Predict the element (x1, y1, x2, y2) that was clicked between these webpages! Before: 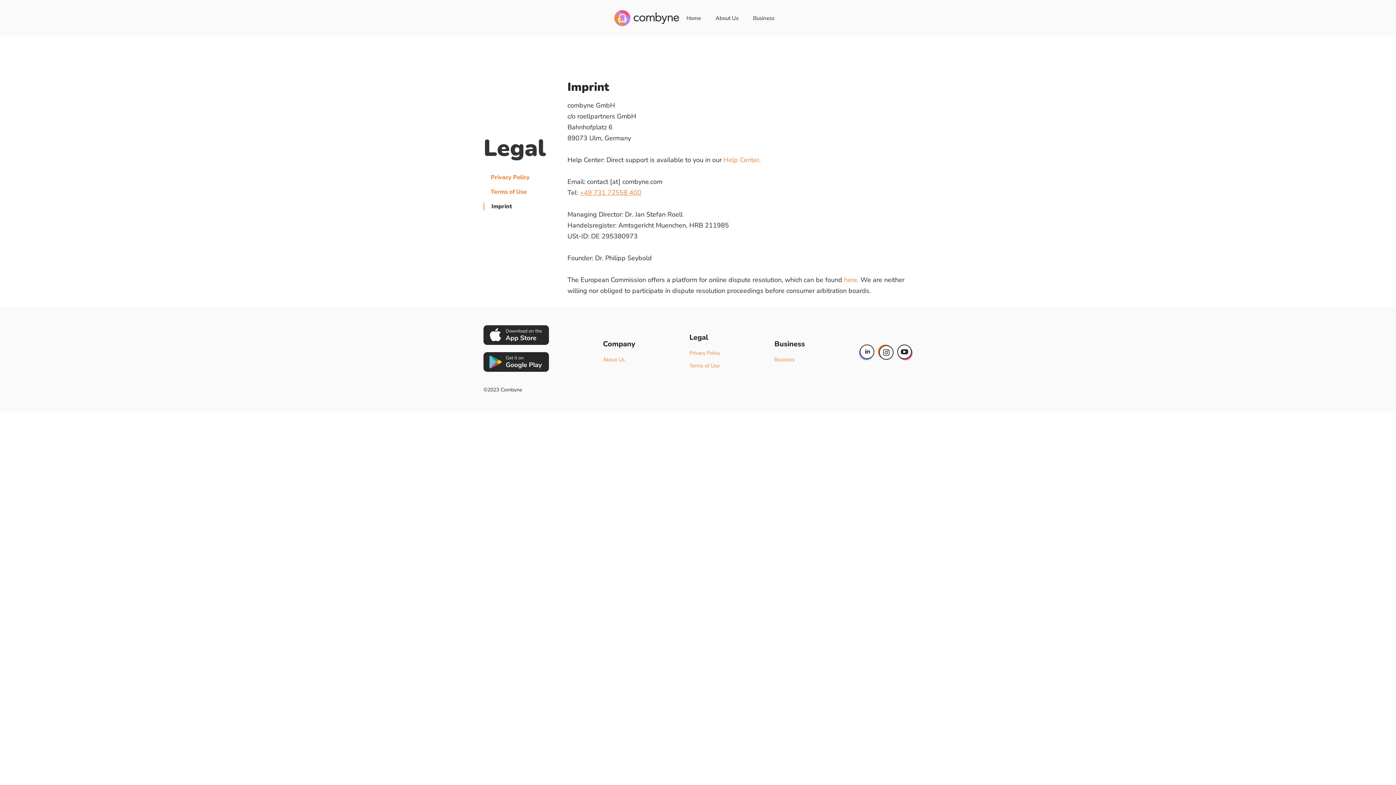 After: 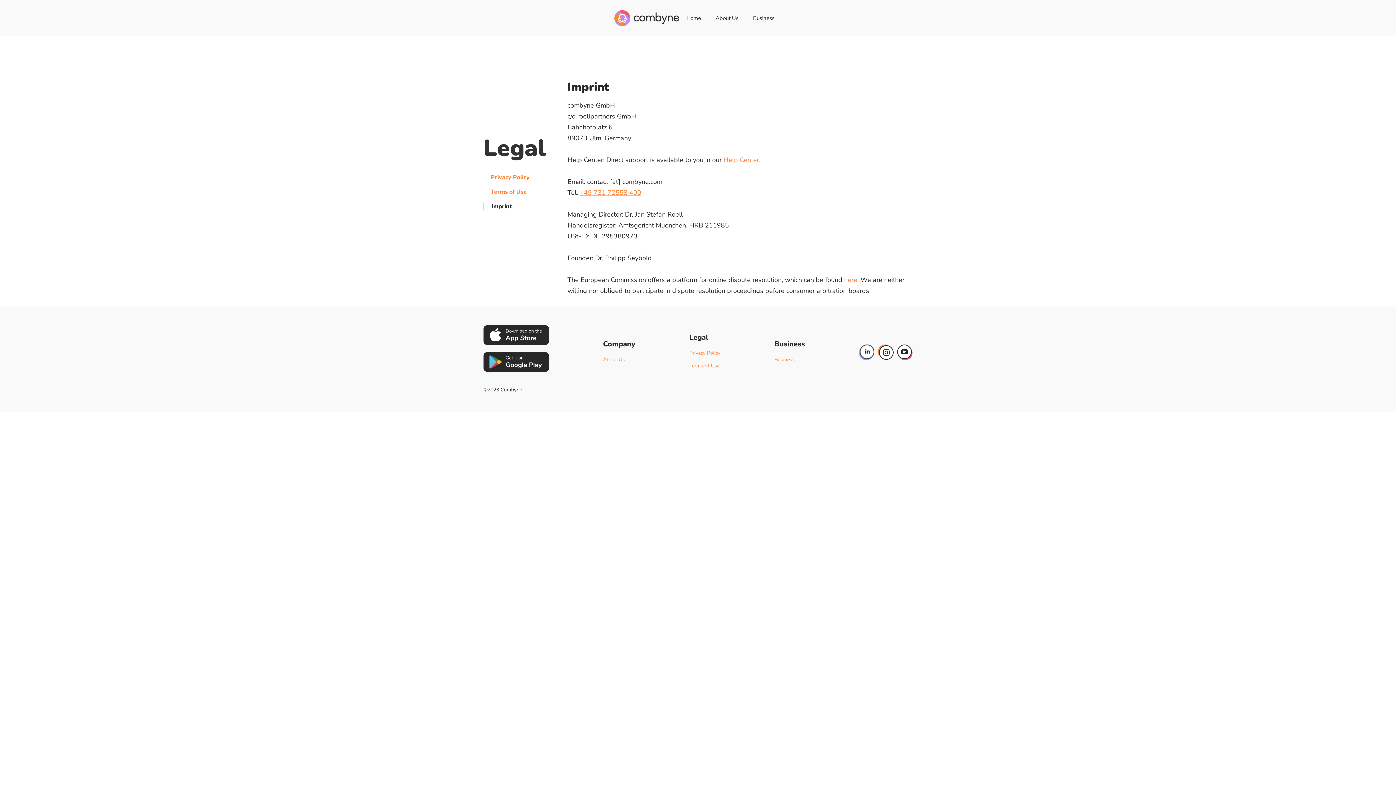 Action: bbox: (580, 188, 641, 197) label: +49 731 72558 400